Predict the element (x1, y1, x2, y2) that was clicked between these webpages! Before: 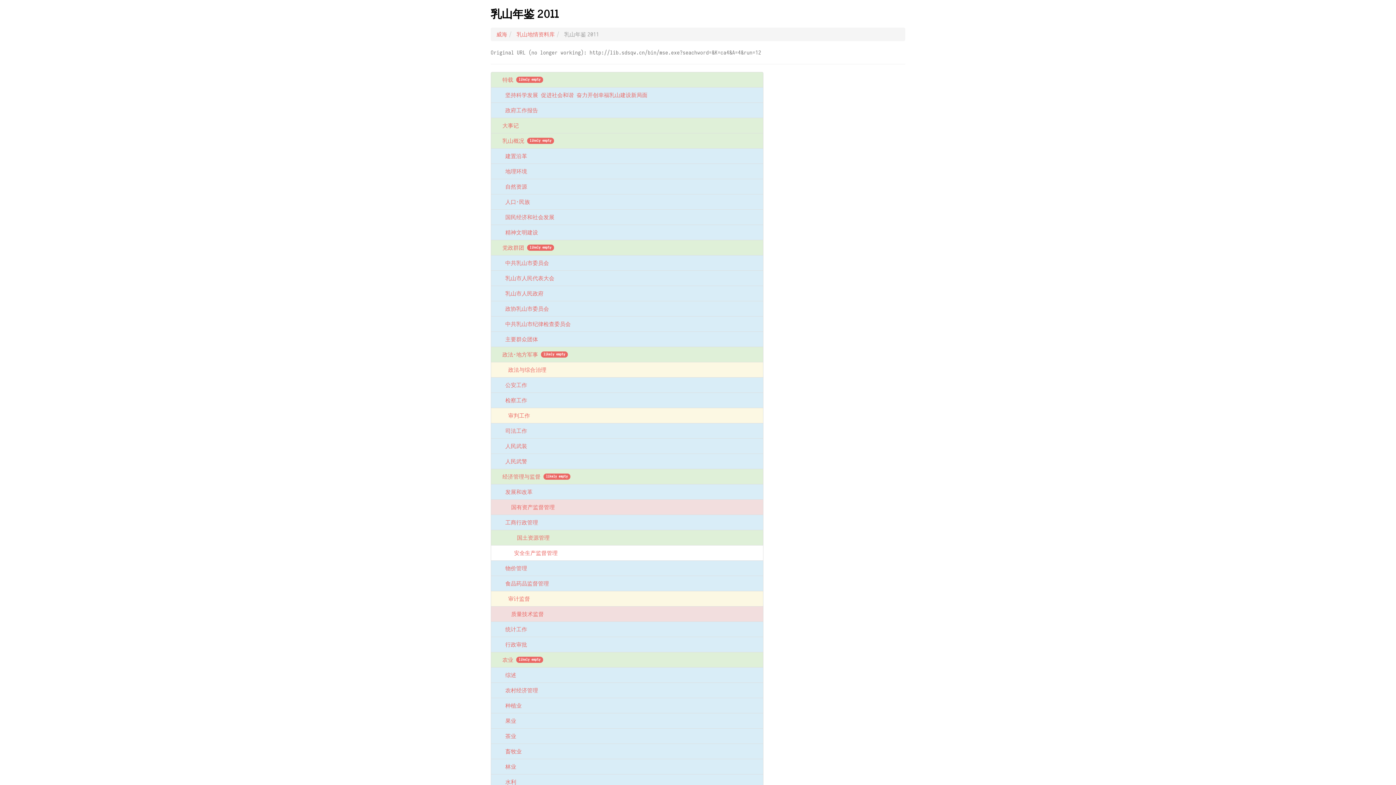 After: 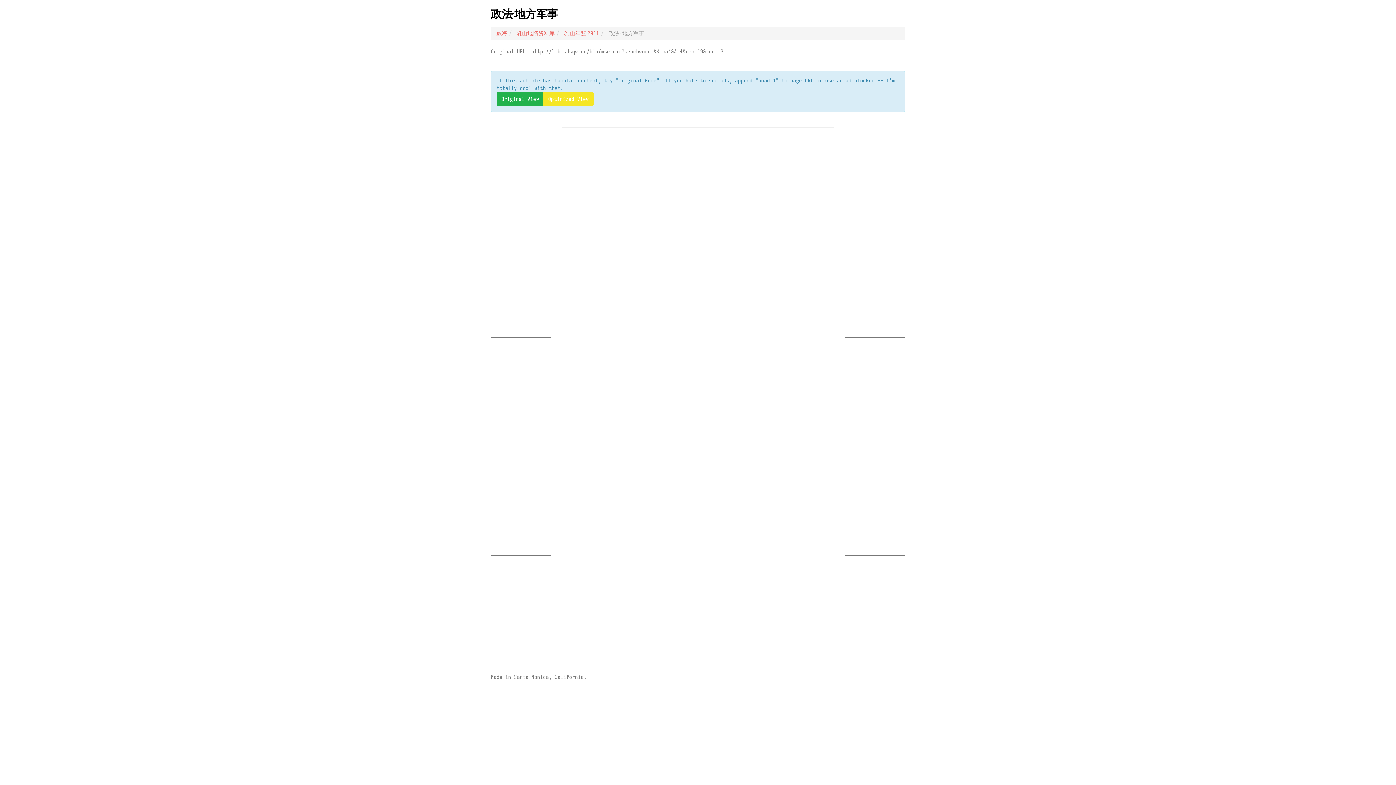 Action: label: 政法·地方军事 likely empty bbox: (502, 351, 568, 358)